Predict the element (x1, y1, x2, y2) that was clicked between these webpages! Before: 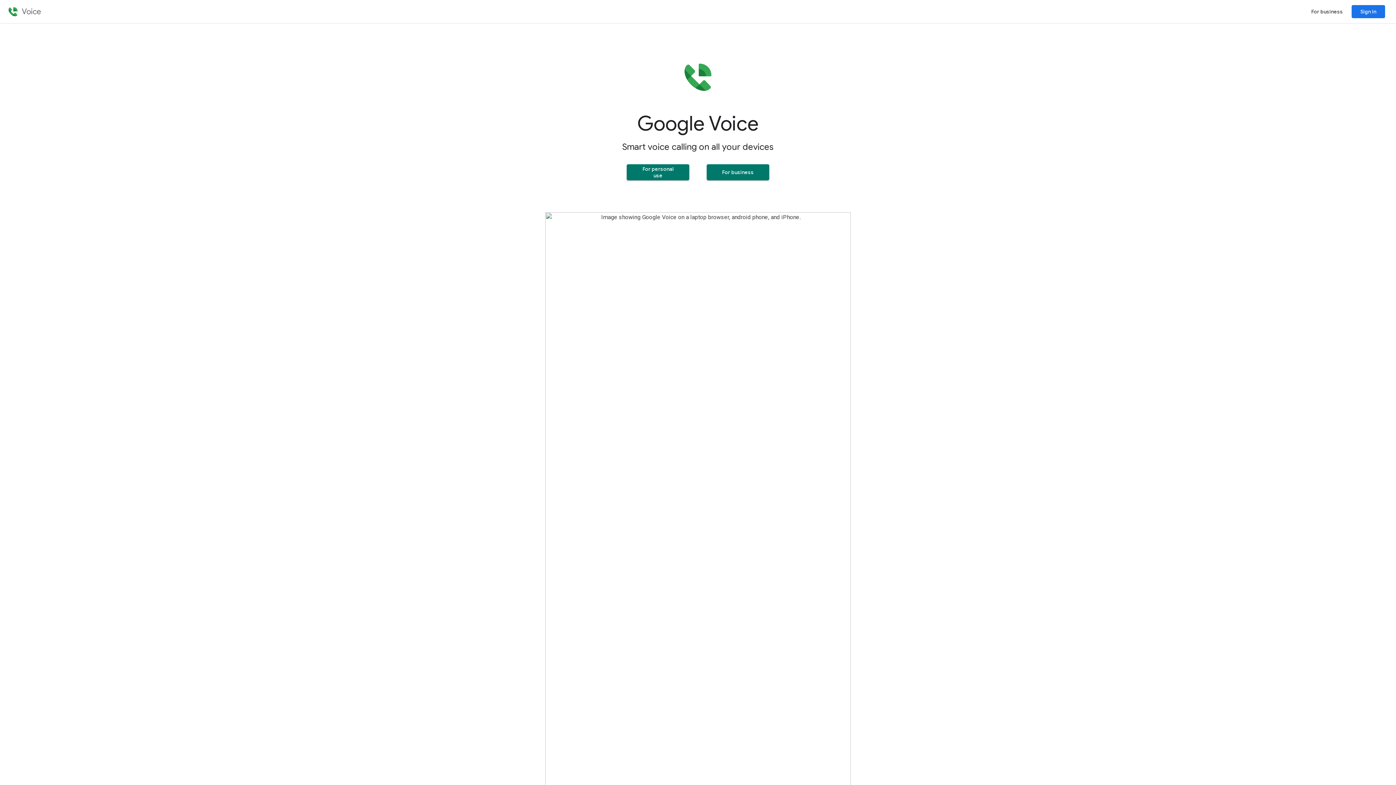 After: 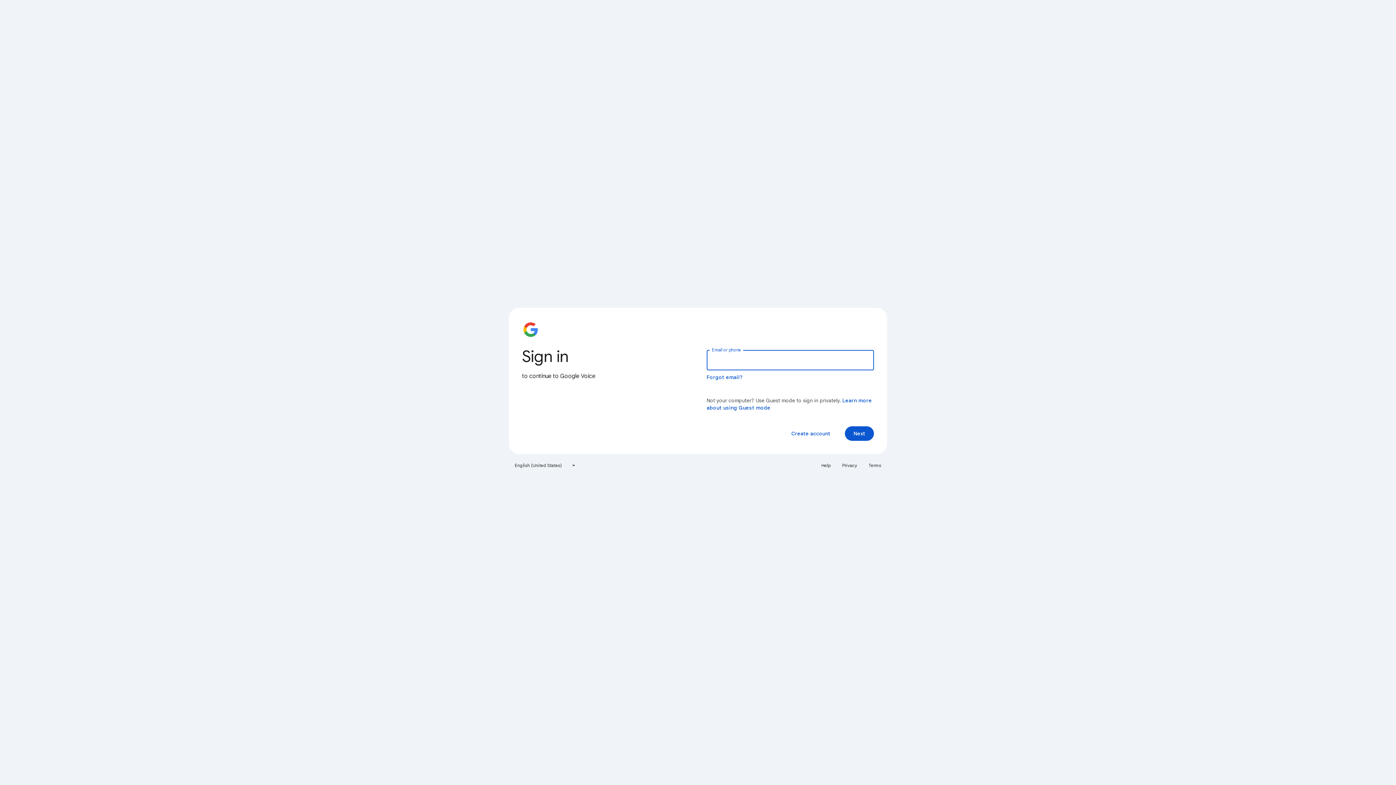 Action: label: Sign in bbox: (1352, 5, 1385, 18)